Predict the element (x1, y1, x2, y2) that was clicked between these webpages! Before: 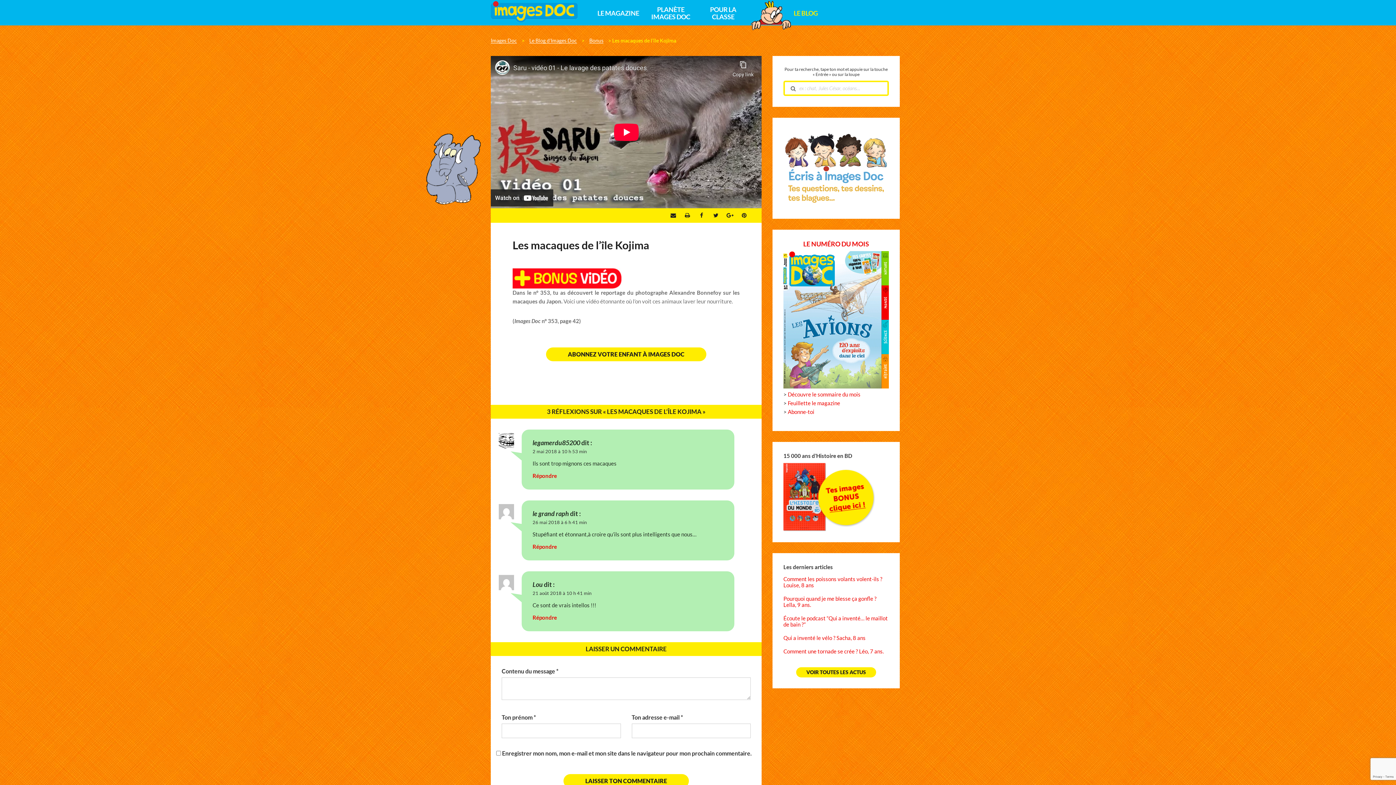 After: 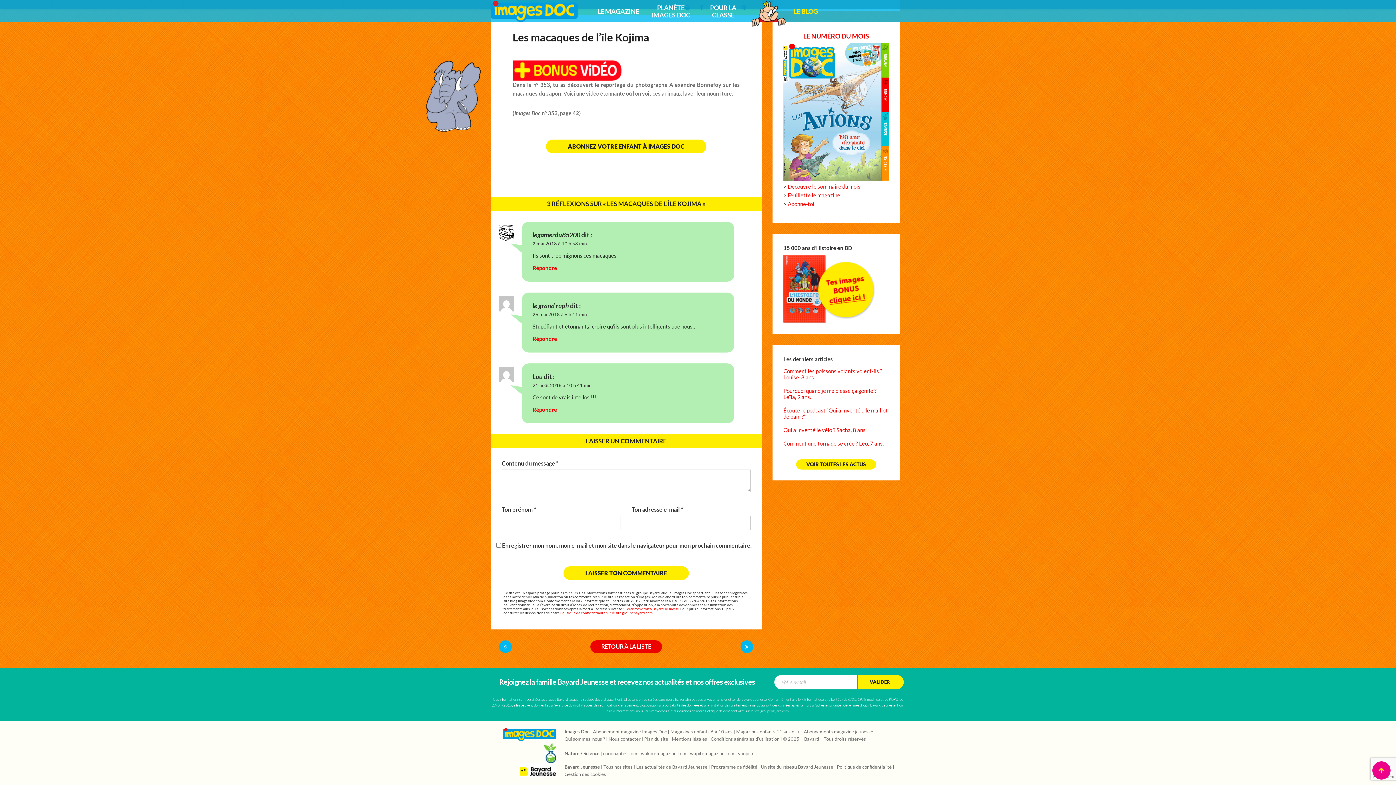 Action: label: 21 août 2018 à 10 h 41 min bbox: (532, 589, 723, 597)